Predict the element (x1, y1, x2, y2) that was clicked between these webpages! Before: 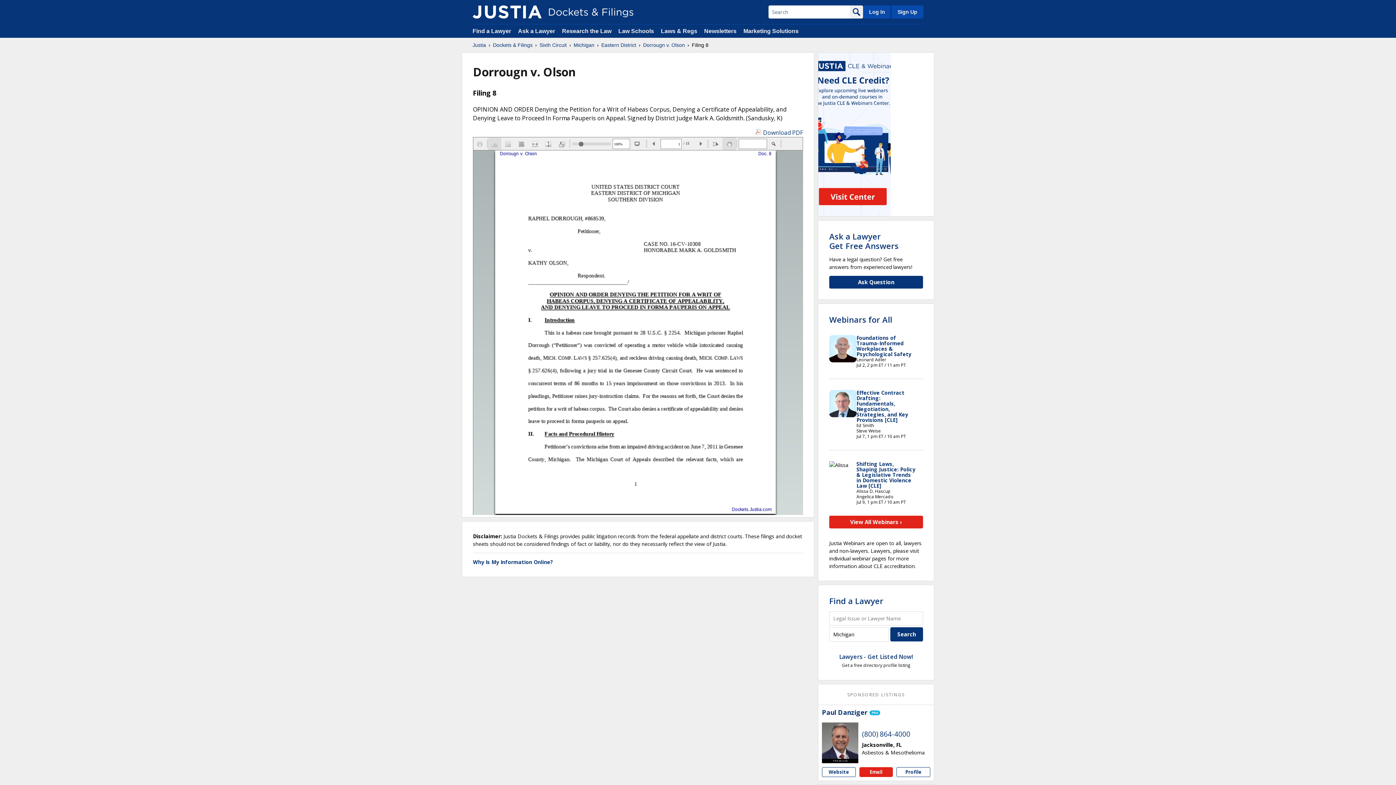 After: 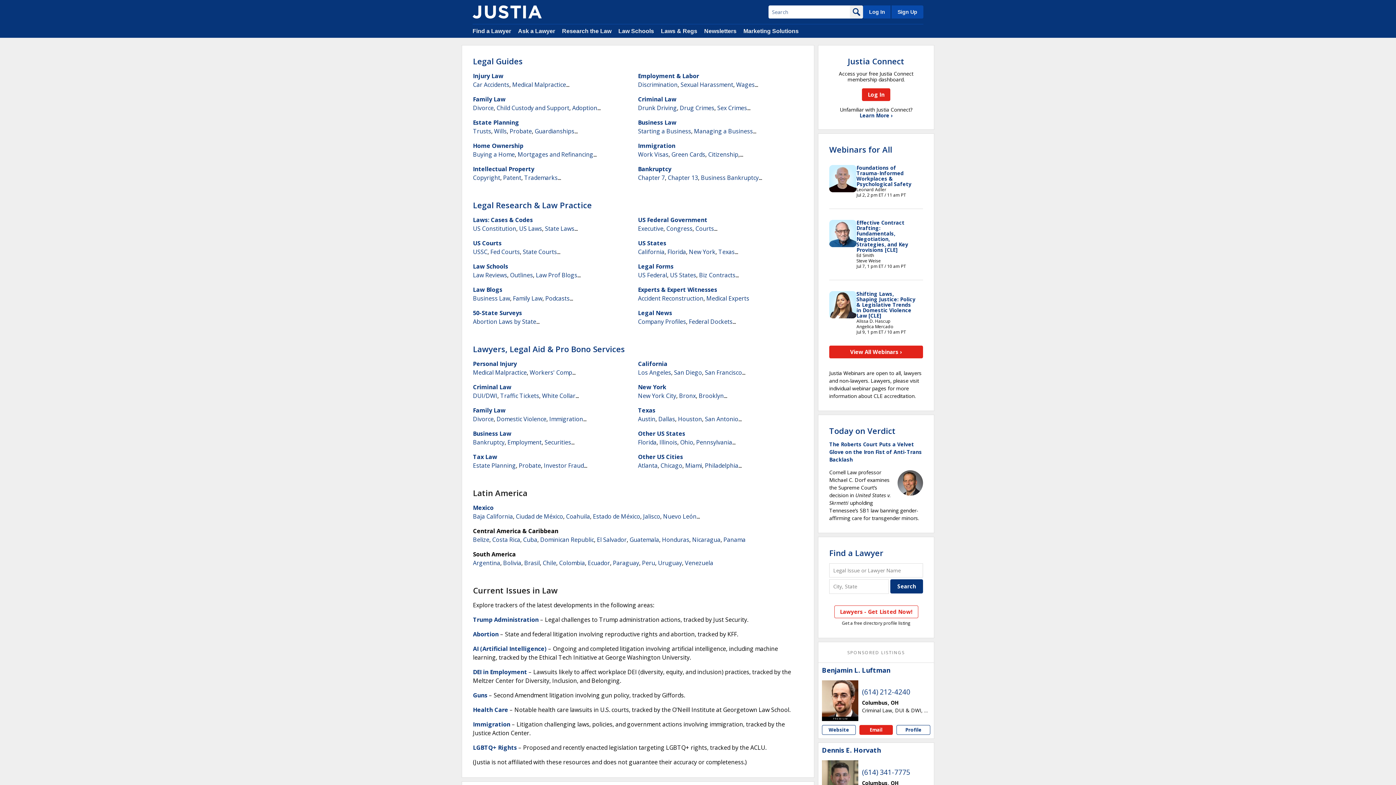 Action: bbox: (472, 41, 486, 48) label: Justia